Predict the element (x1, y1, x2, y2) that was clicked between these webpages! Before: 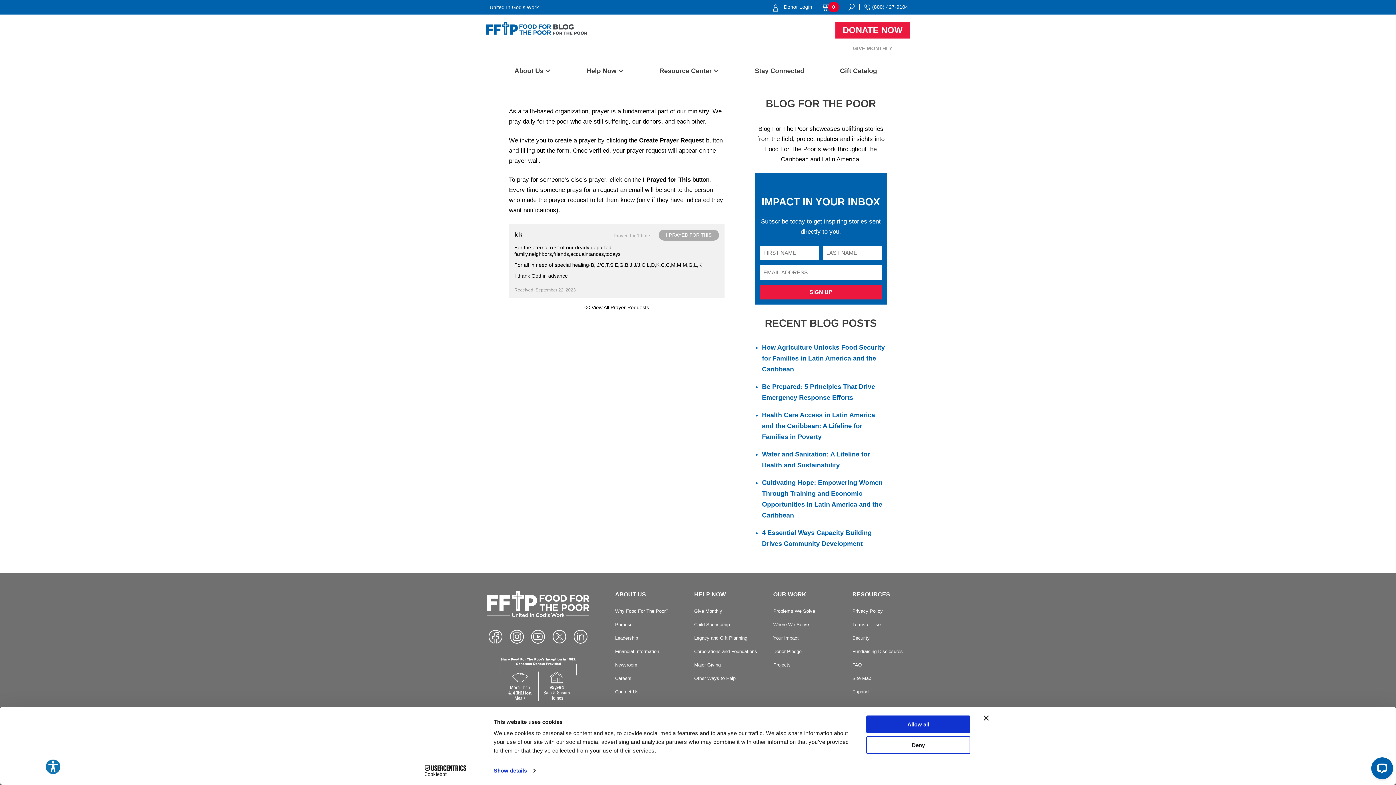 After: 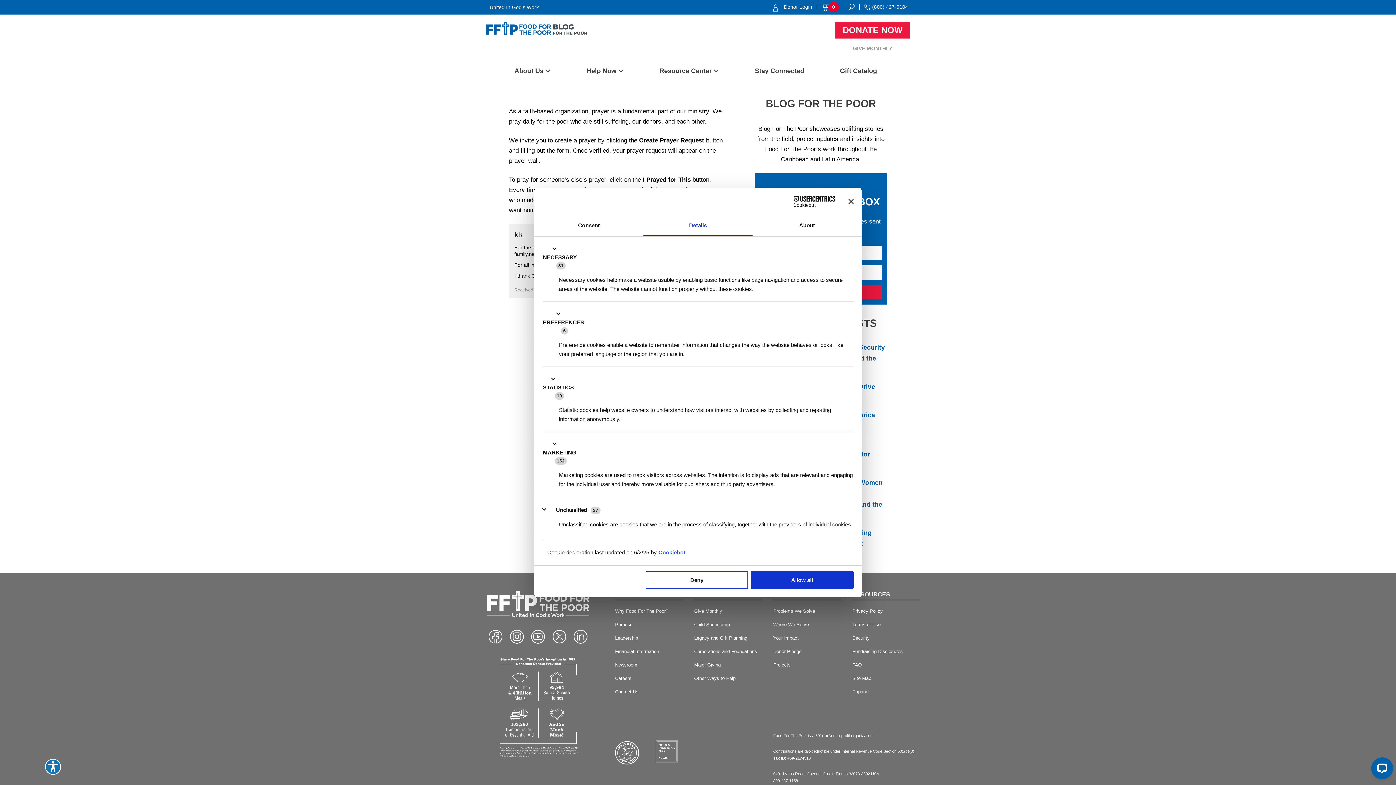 Action: label: Show details bbox: (493, 765, 535, 776)